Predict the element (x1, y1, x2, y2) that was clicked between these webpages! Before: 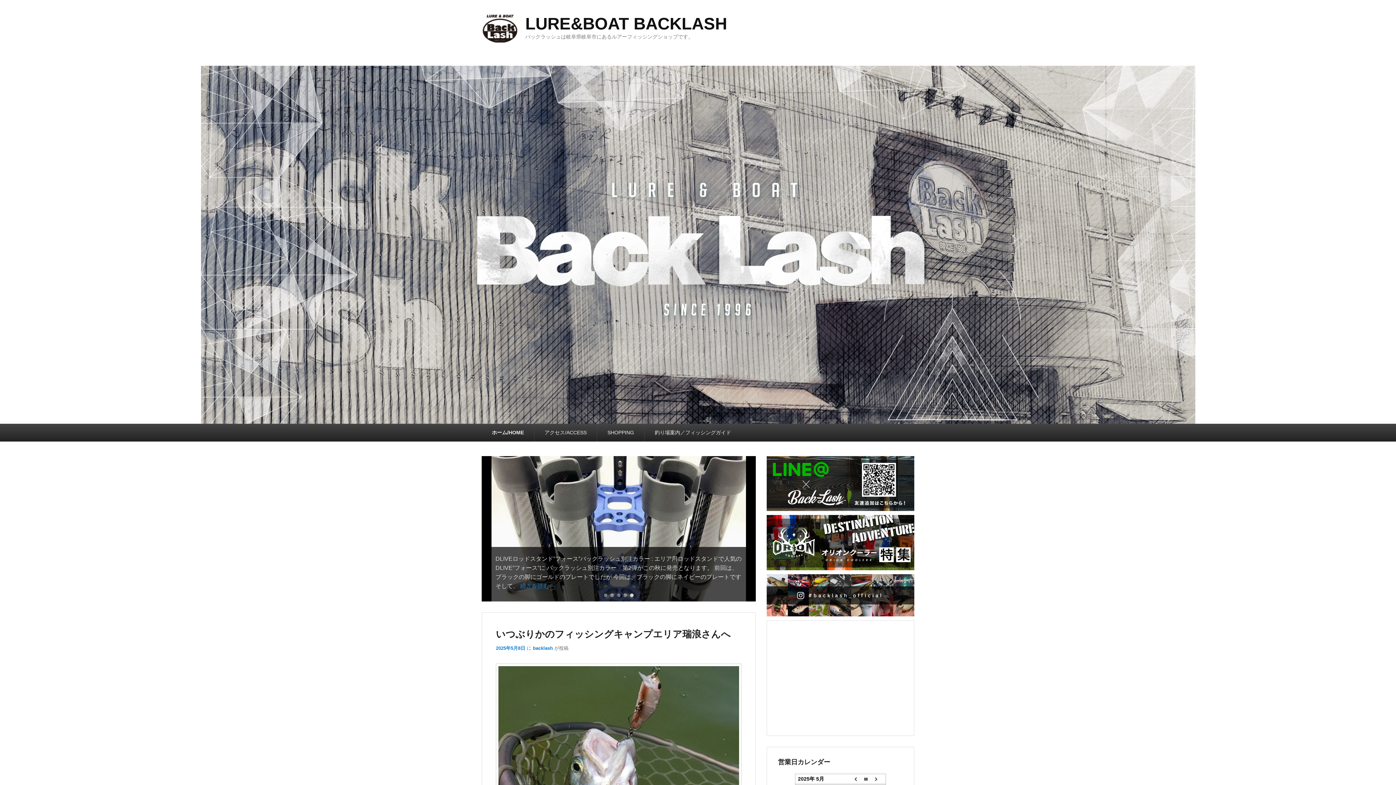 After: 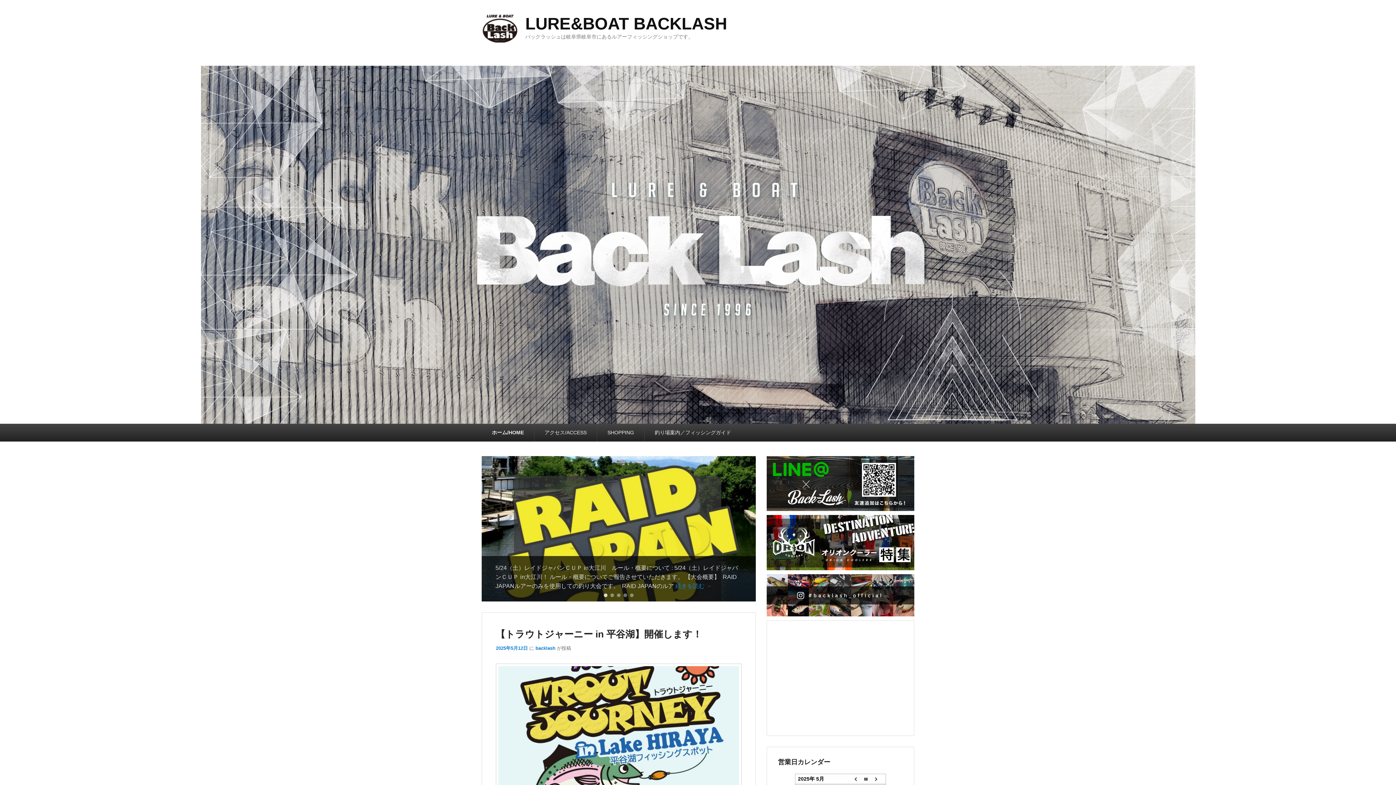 Action: bbox: (481, 14, 518, 42)